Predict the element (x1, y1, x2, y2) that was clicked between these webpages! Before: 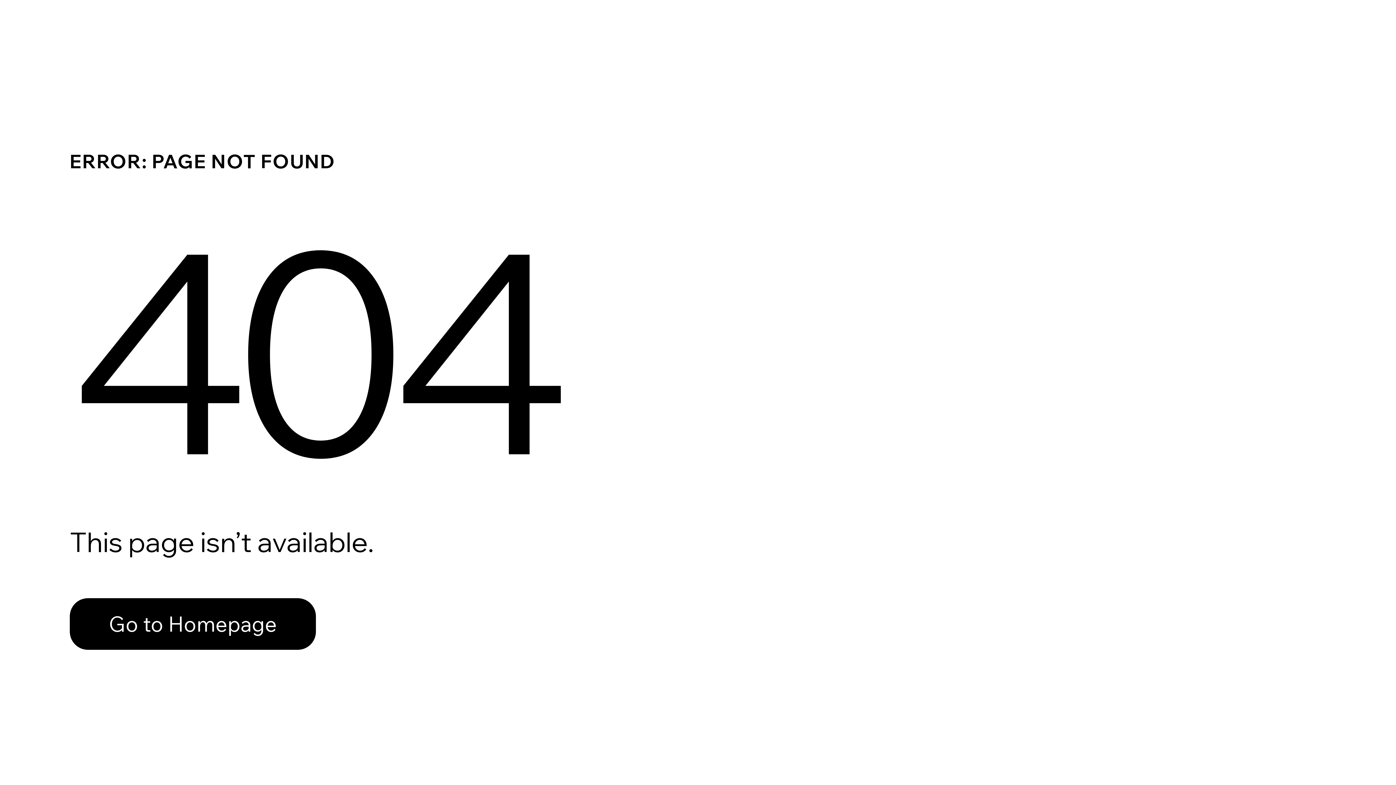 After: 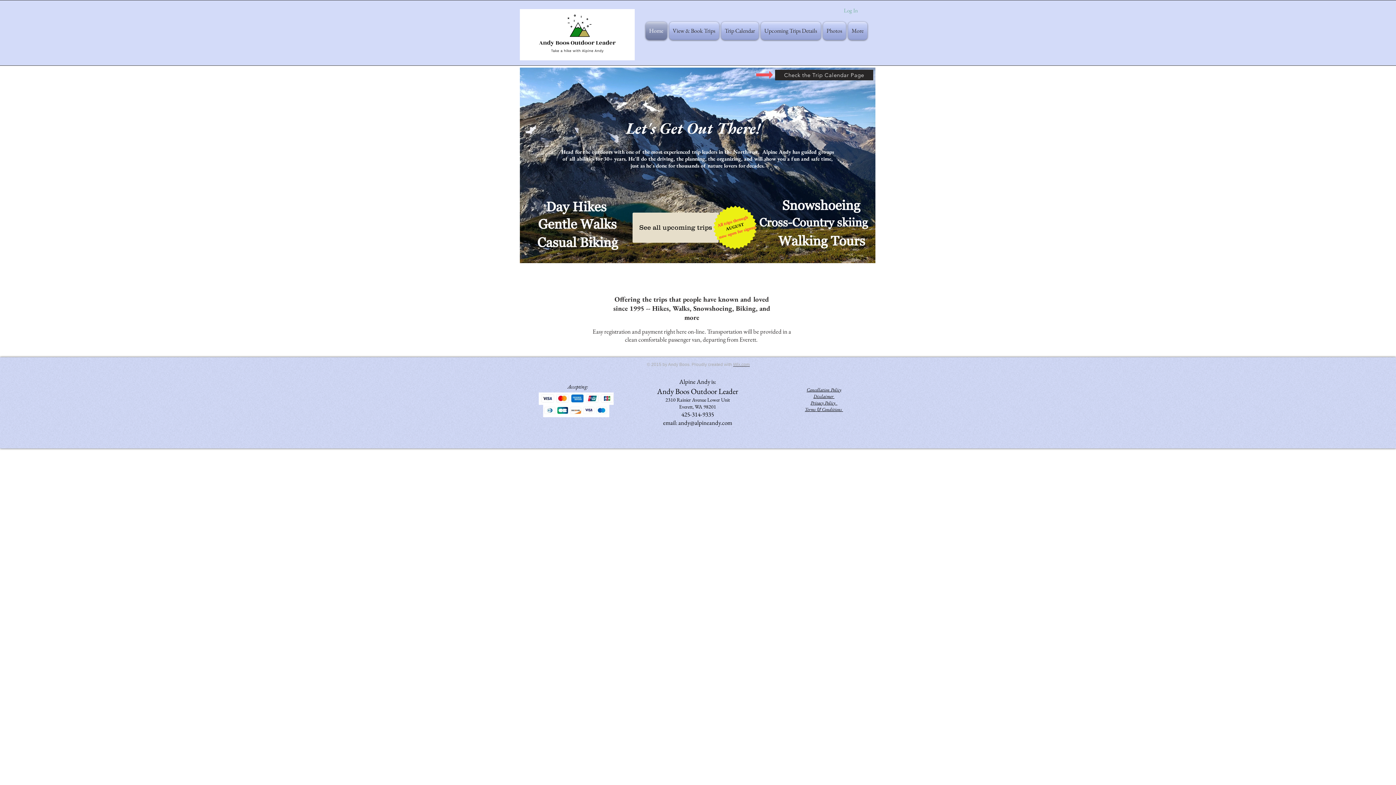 Action: bbox: (69, 582, 768, 659) label: Go to Homepage